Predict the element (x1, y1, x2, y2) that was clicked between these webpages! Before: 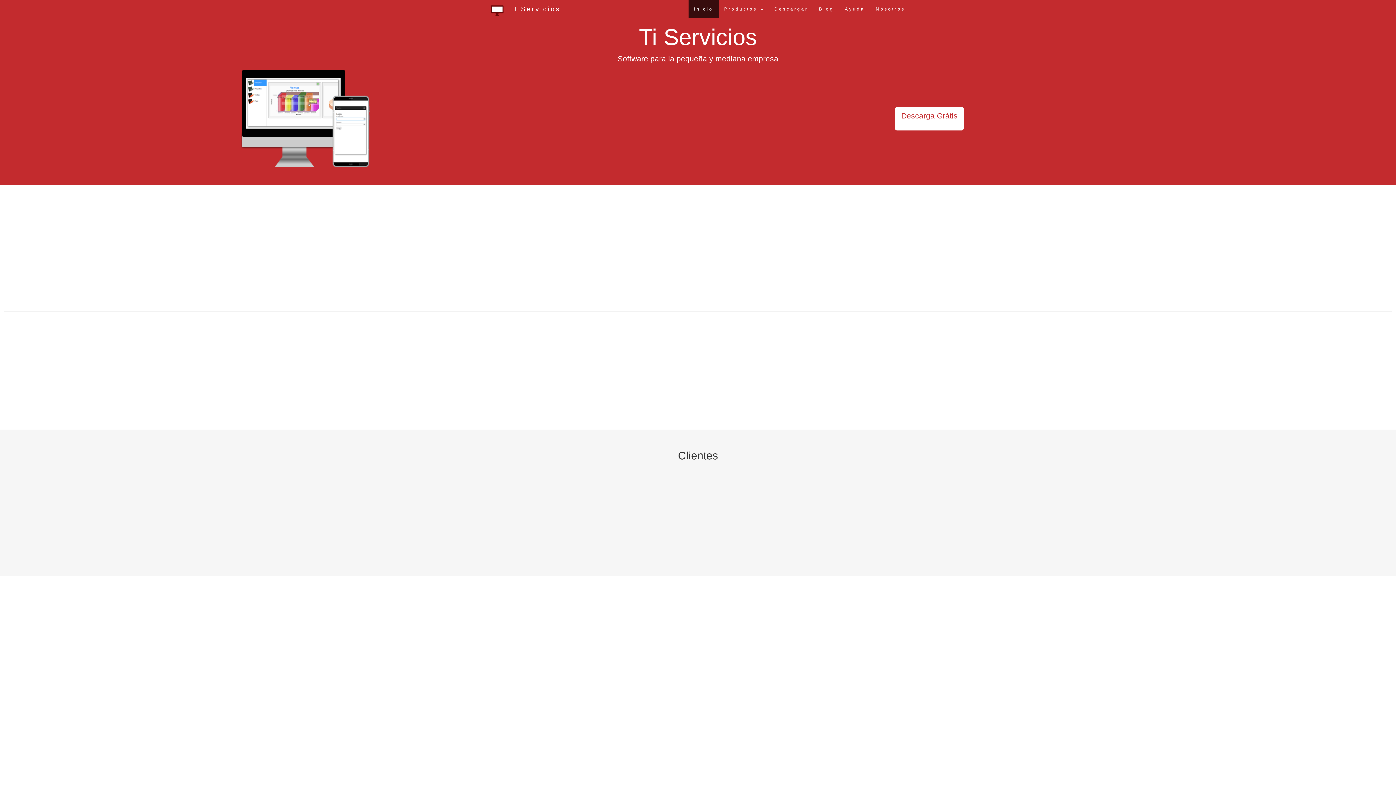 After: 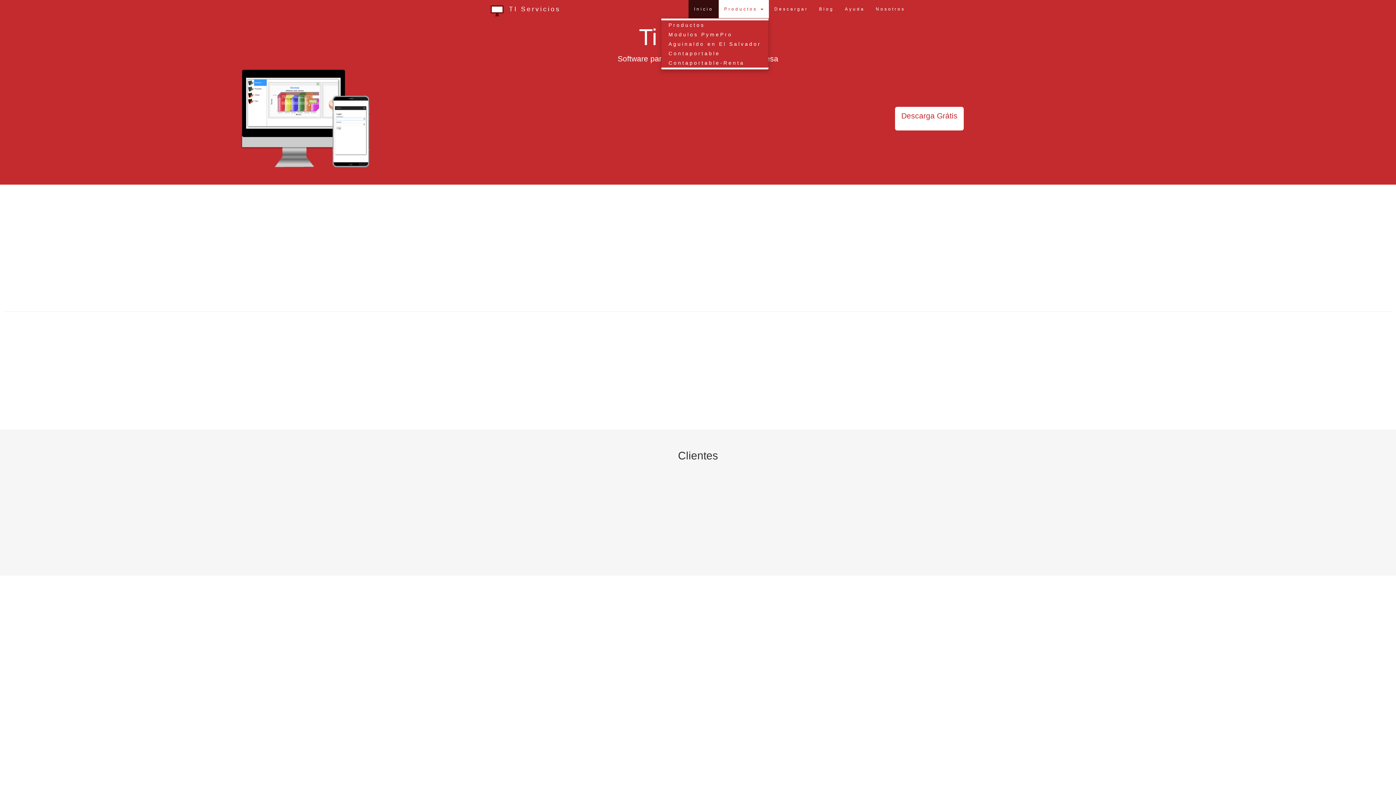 Action: bbox: (718, 0, 769, 18) label: Productos 